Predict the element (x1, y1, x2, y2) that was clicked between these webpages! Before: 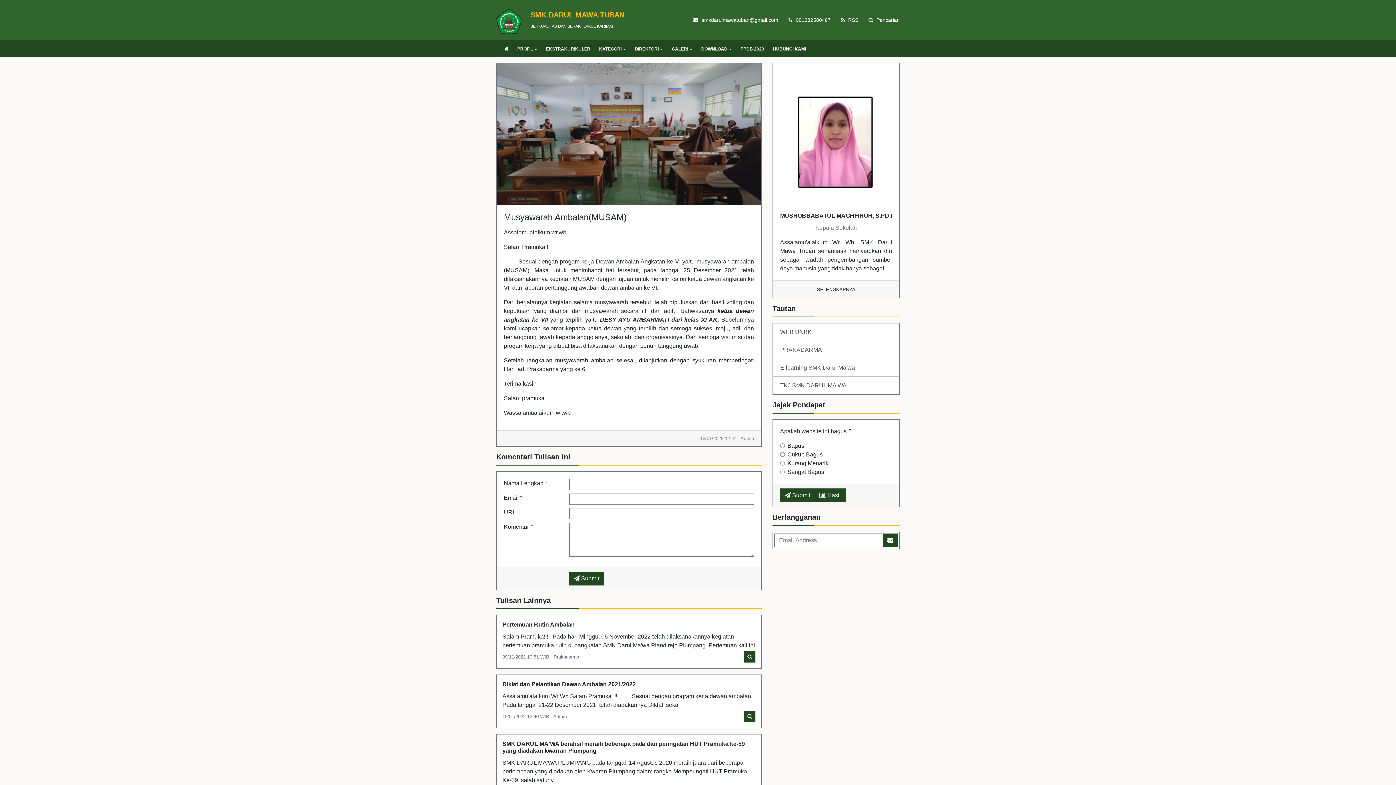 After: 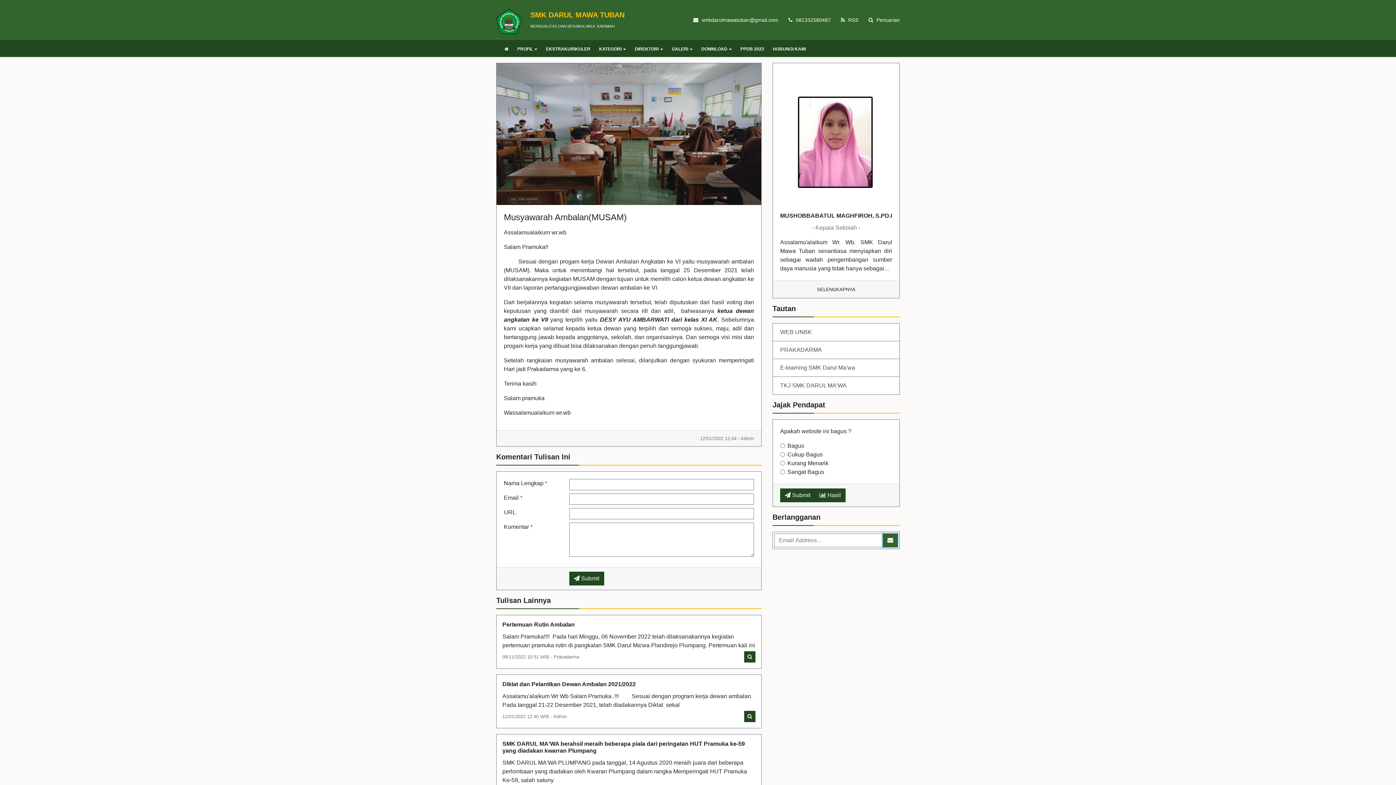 Action: bbox: (882, 533, 898, 547)